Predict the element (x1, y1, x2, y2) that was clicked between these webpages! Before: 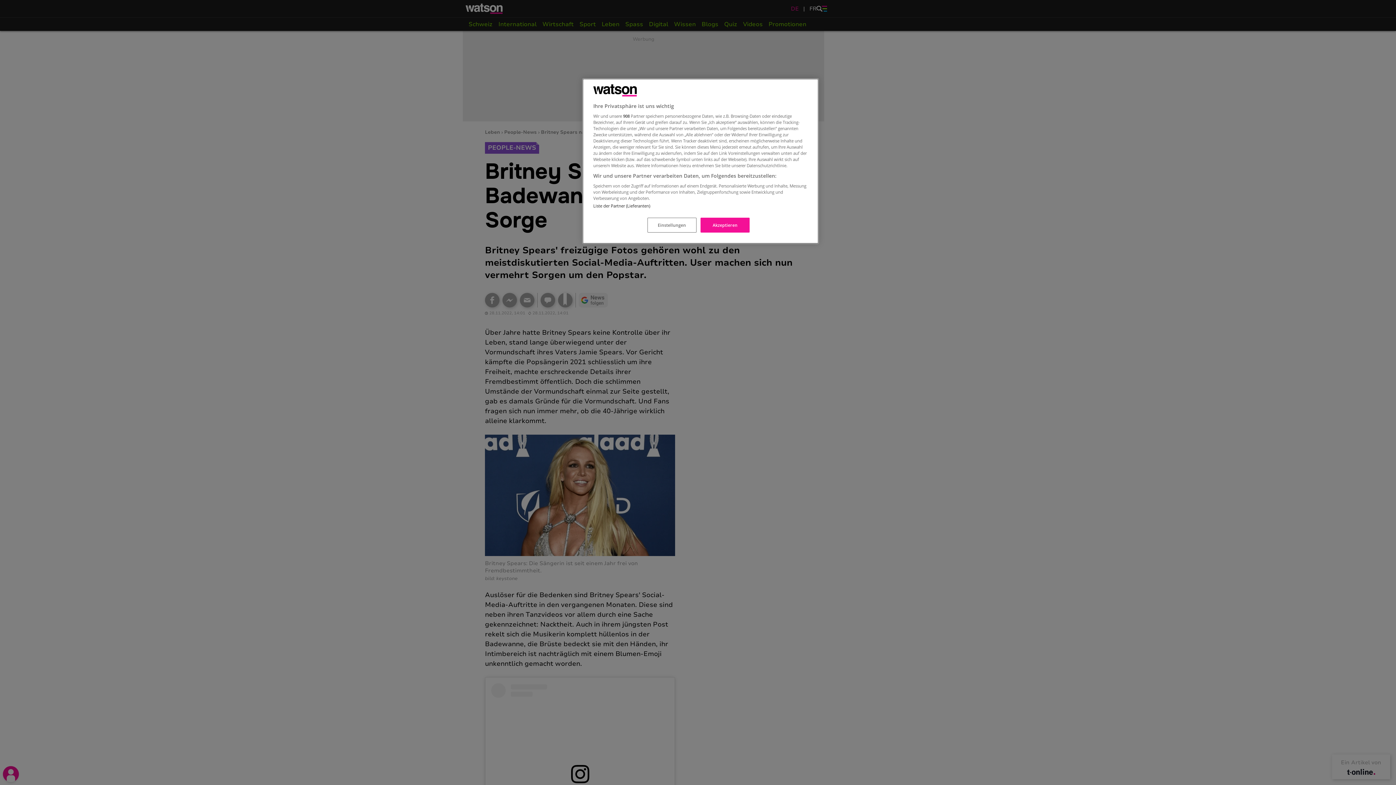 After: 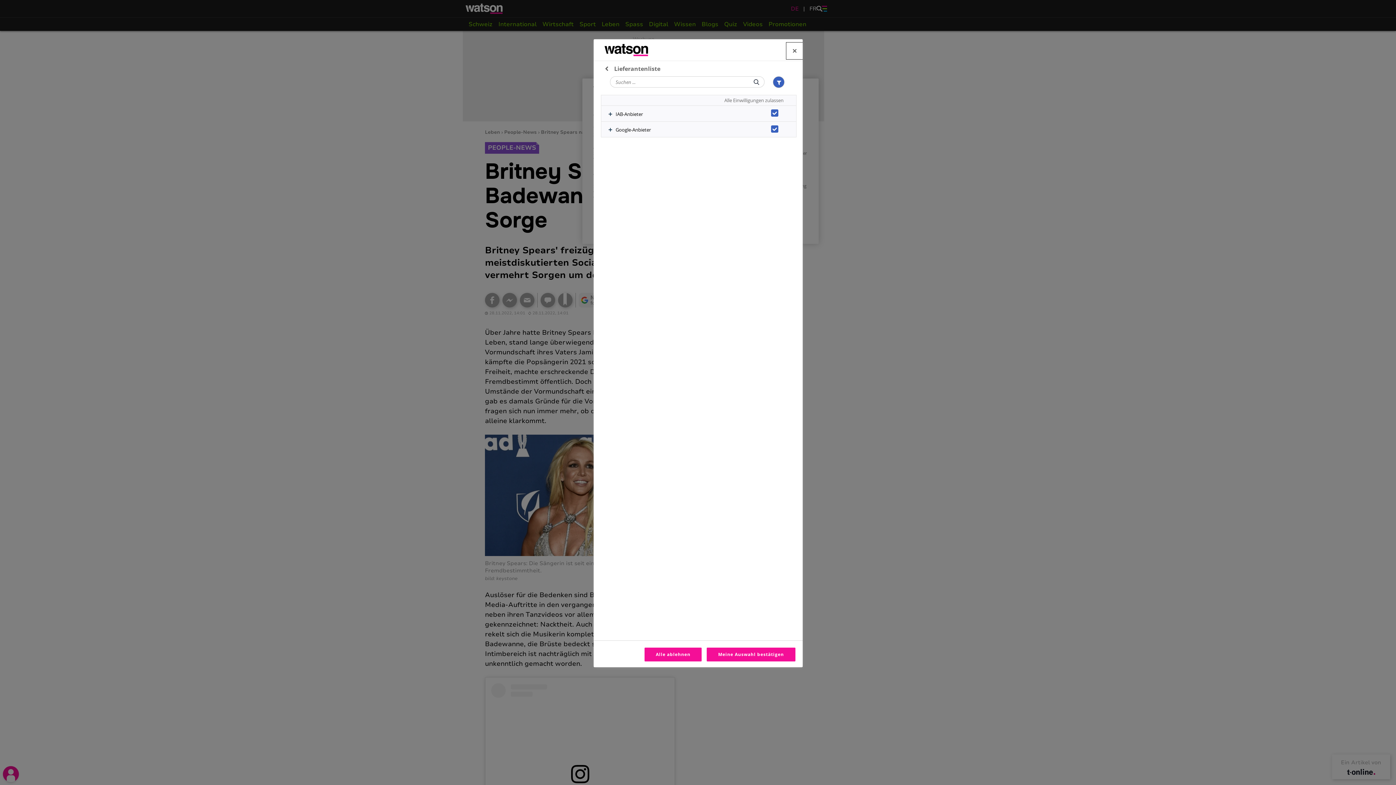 Action: label: Liste der Partner (Lieferanten) bbox: (593, 203, 650, 208)